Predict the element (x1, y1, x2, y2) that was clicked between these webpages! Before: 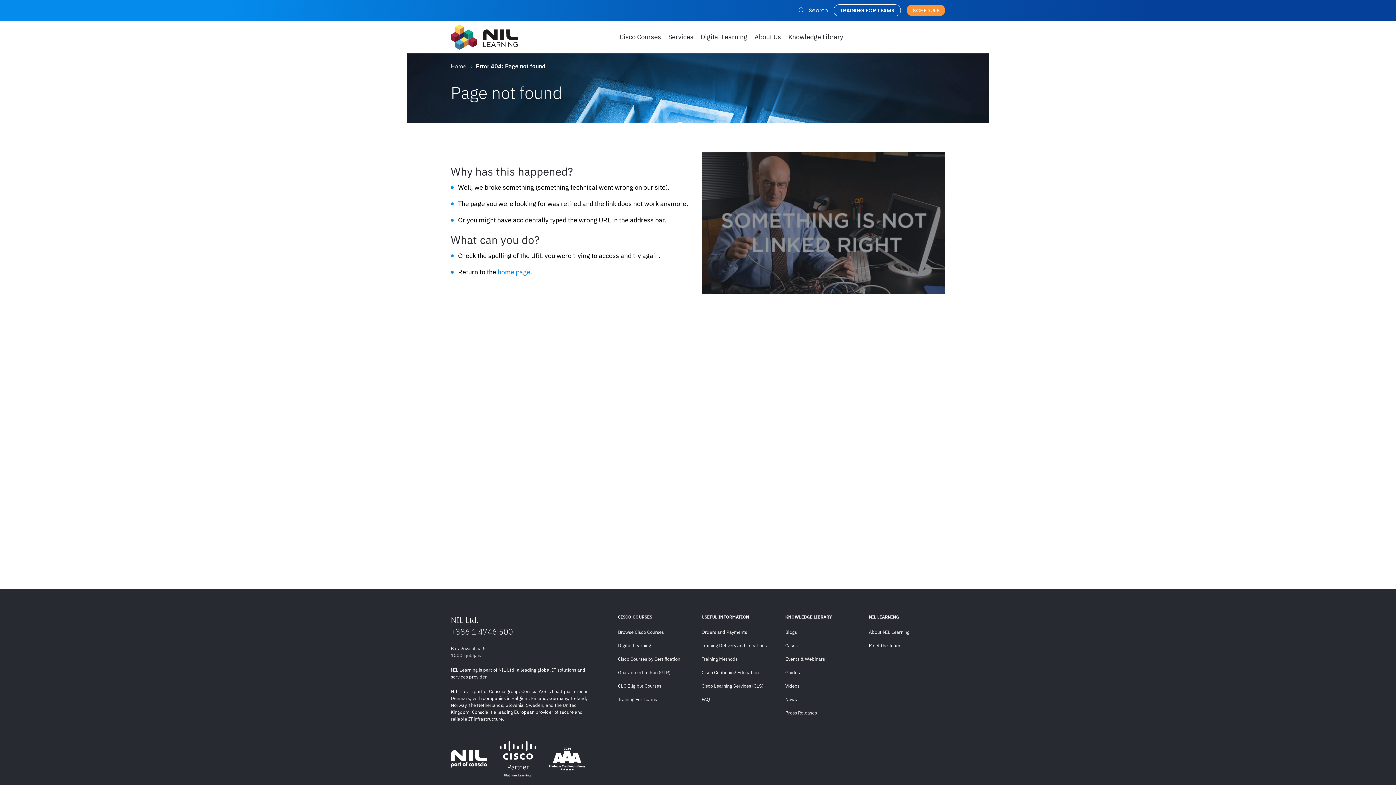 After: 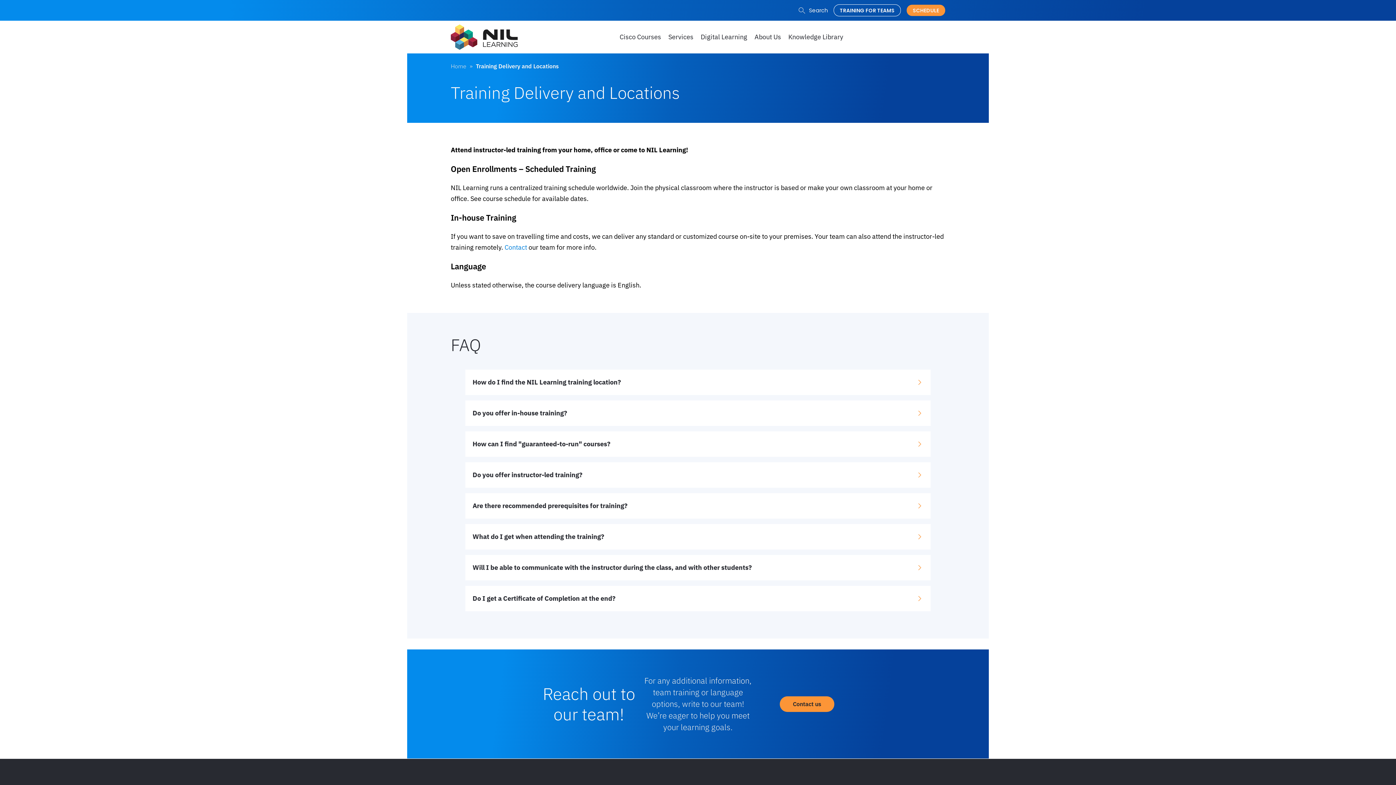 Action: label: Training Delivery and Locations bbox: (701, 640, 778, 651)